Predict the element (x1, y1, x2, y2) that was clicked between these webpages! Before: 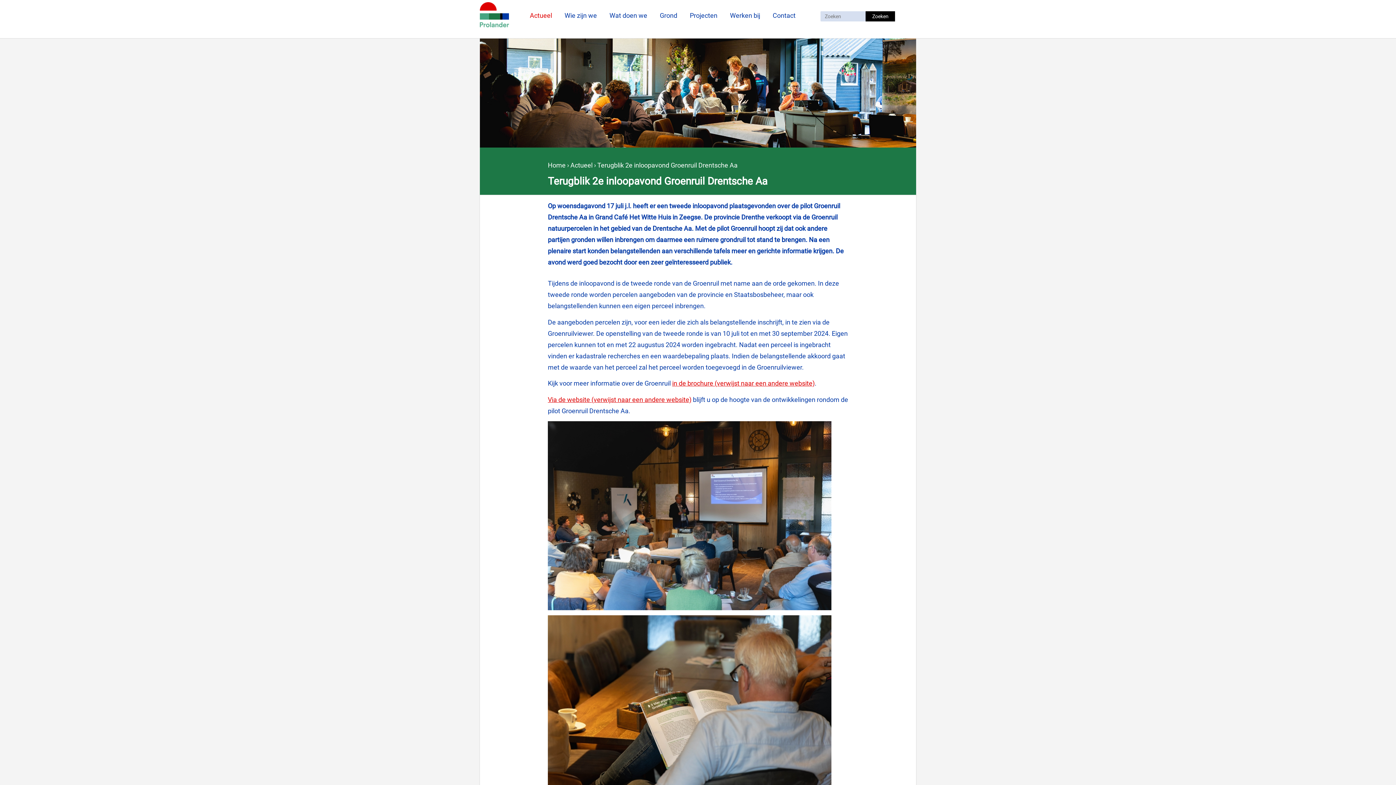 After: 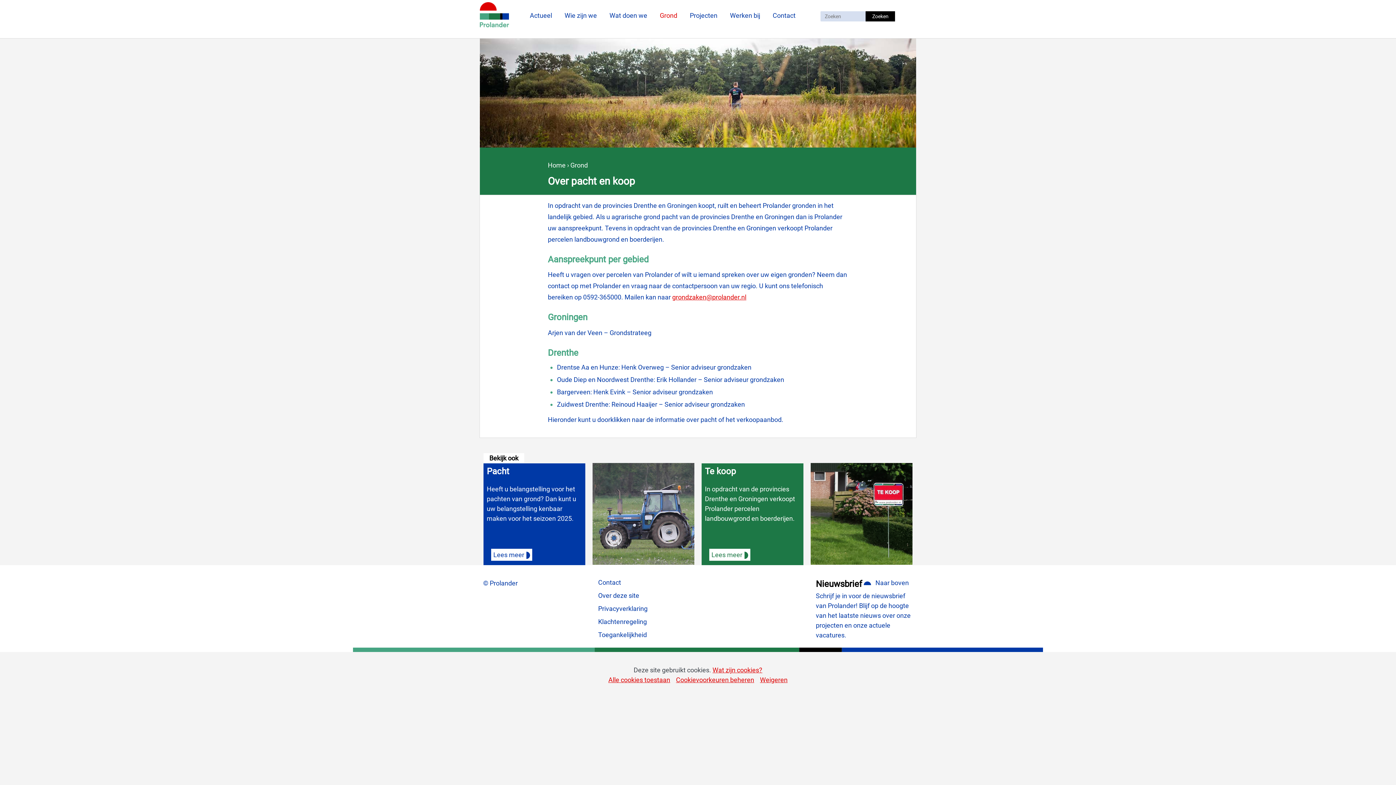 Action: label: Grond bbox: (660, 11, 677, 19)